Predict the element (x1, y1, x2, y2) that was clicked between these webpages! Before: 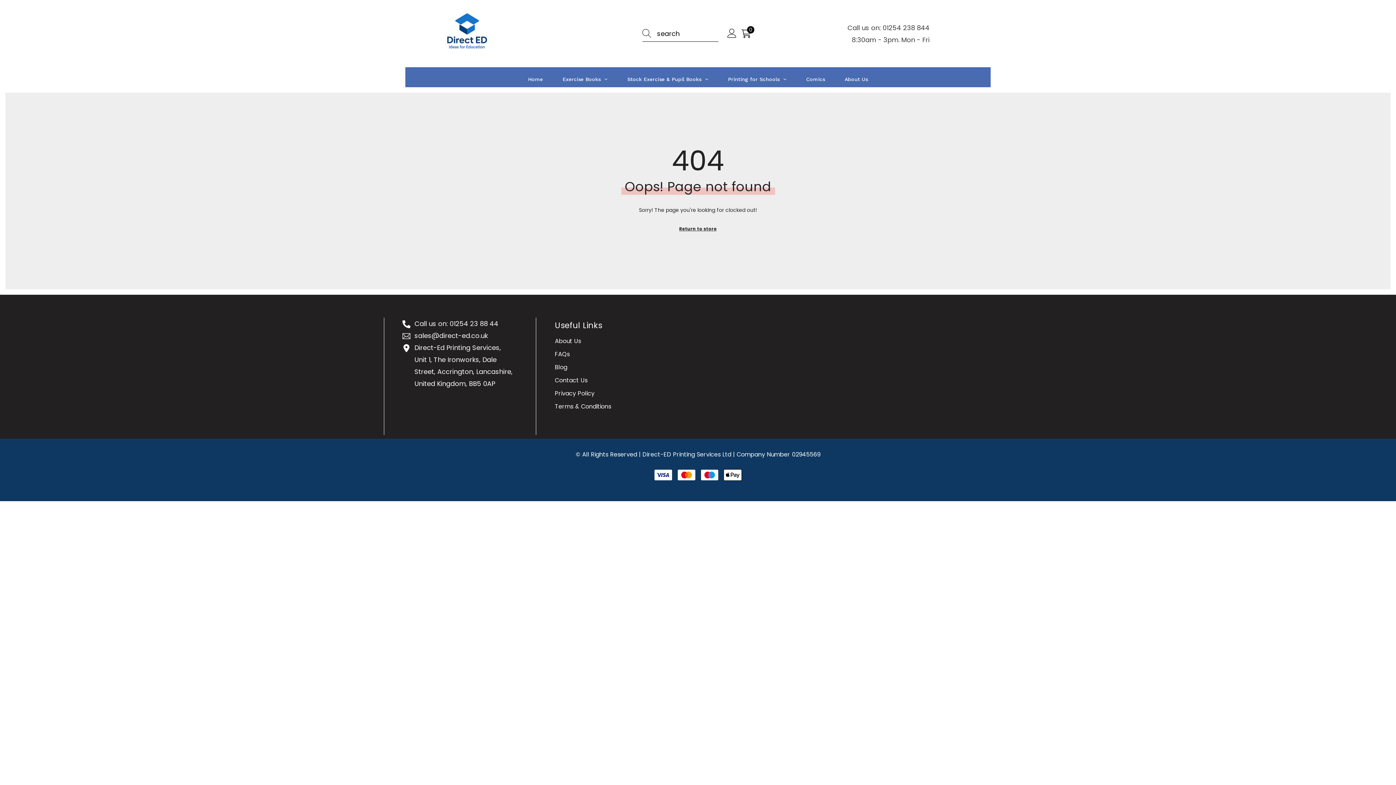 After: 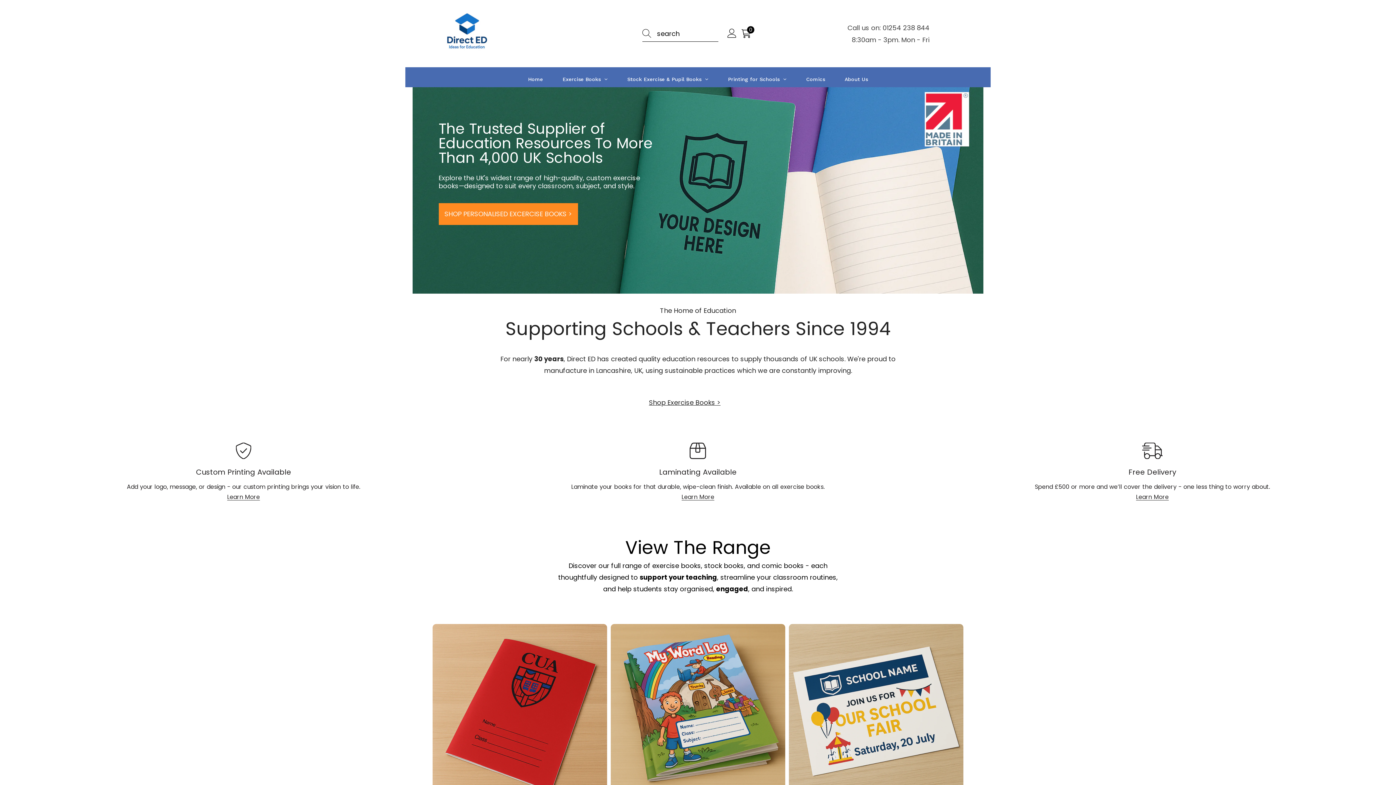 Action: bbox: (430, 9, 503, 54)